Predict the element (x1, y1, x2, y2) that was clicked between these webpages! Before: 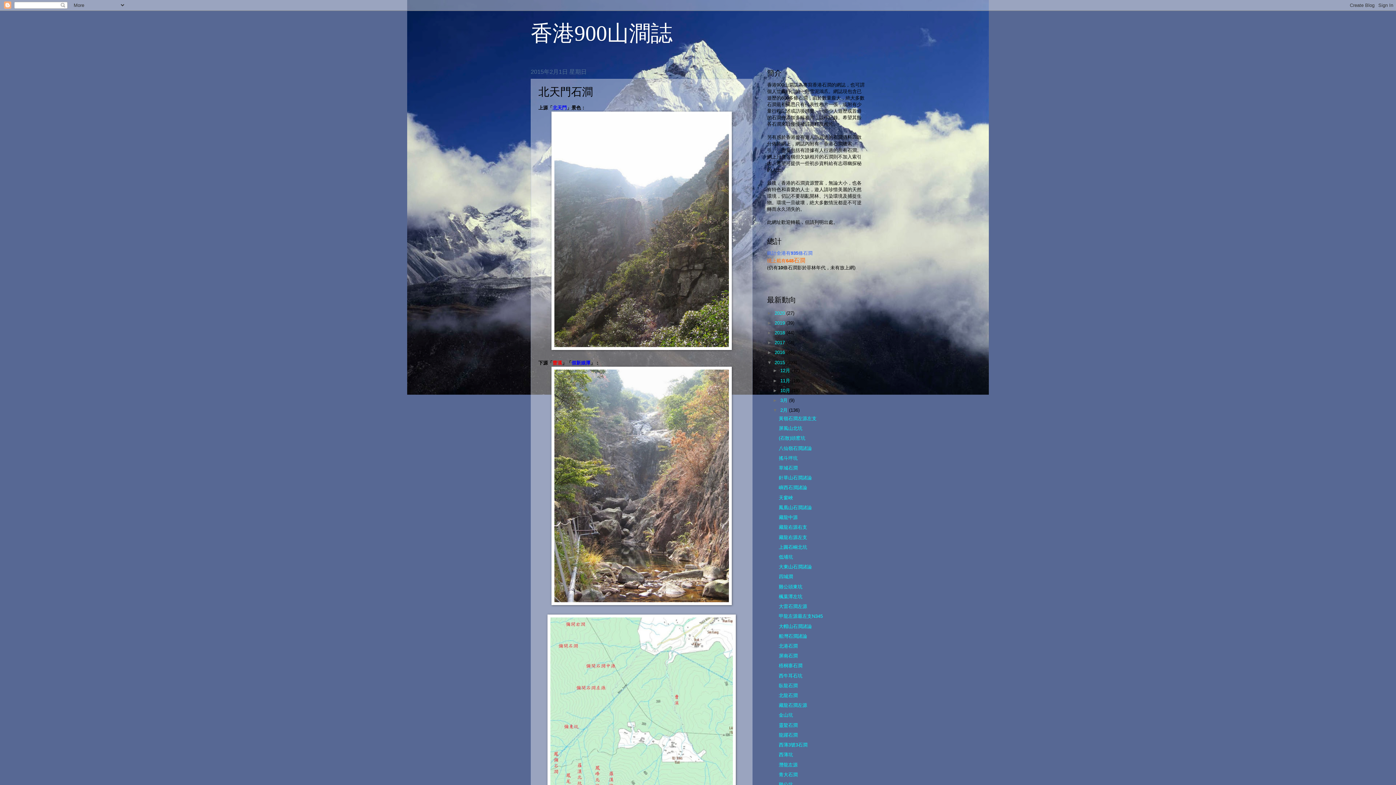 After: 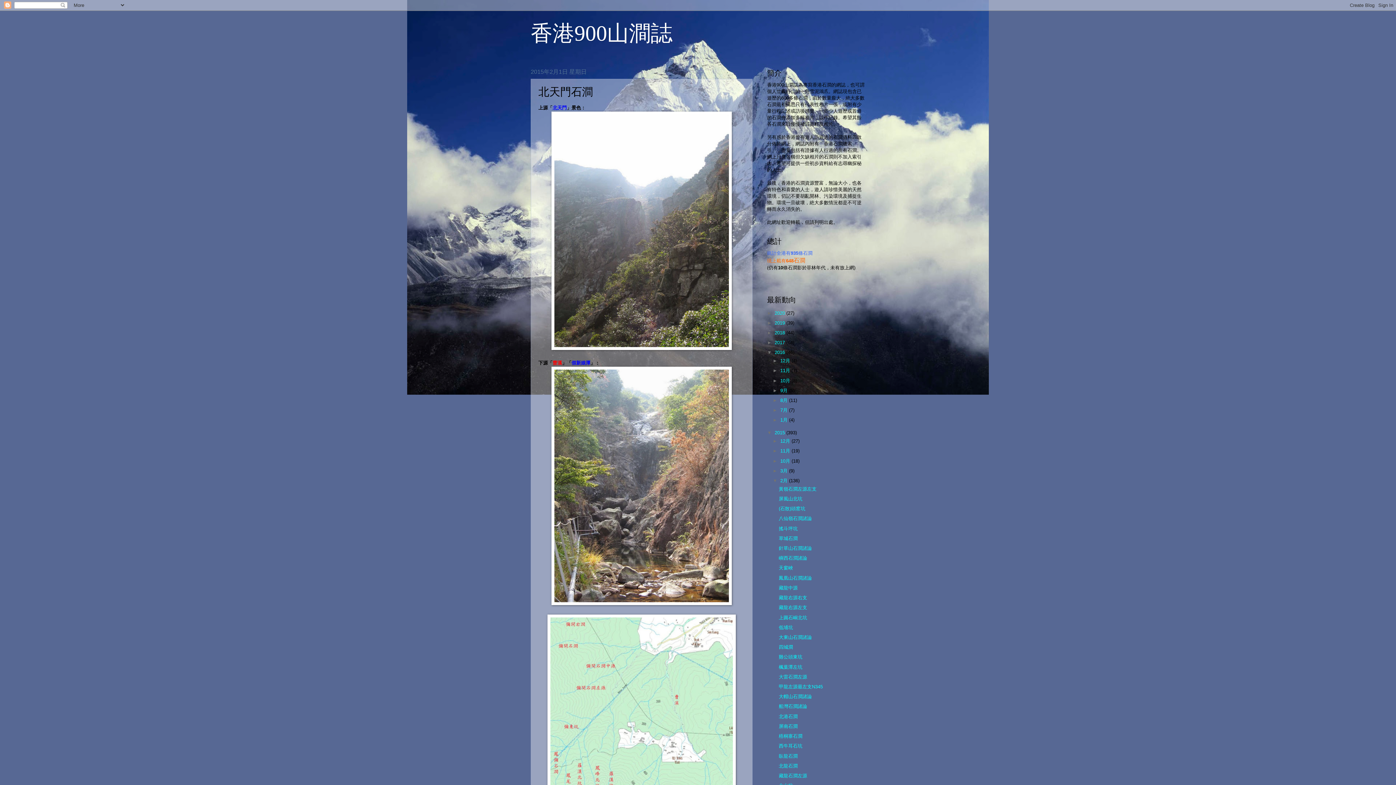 Action: bbox: (767, 349, 774, 355) label: ►  